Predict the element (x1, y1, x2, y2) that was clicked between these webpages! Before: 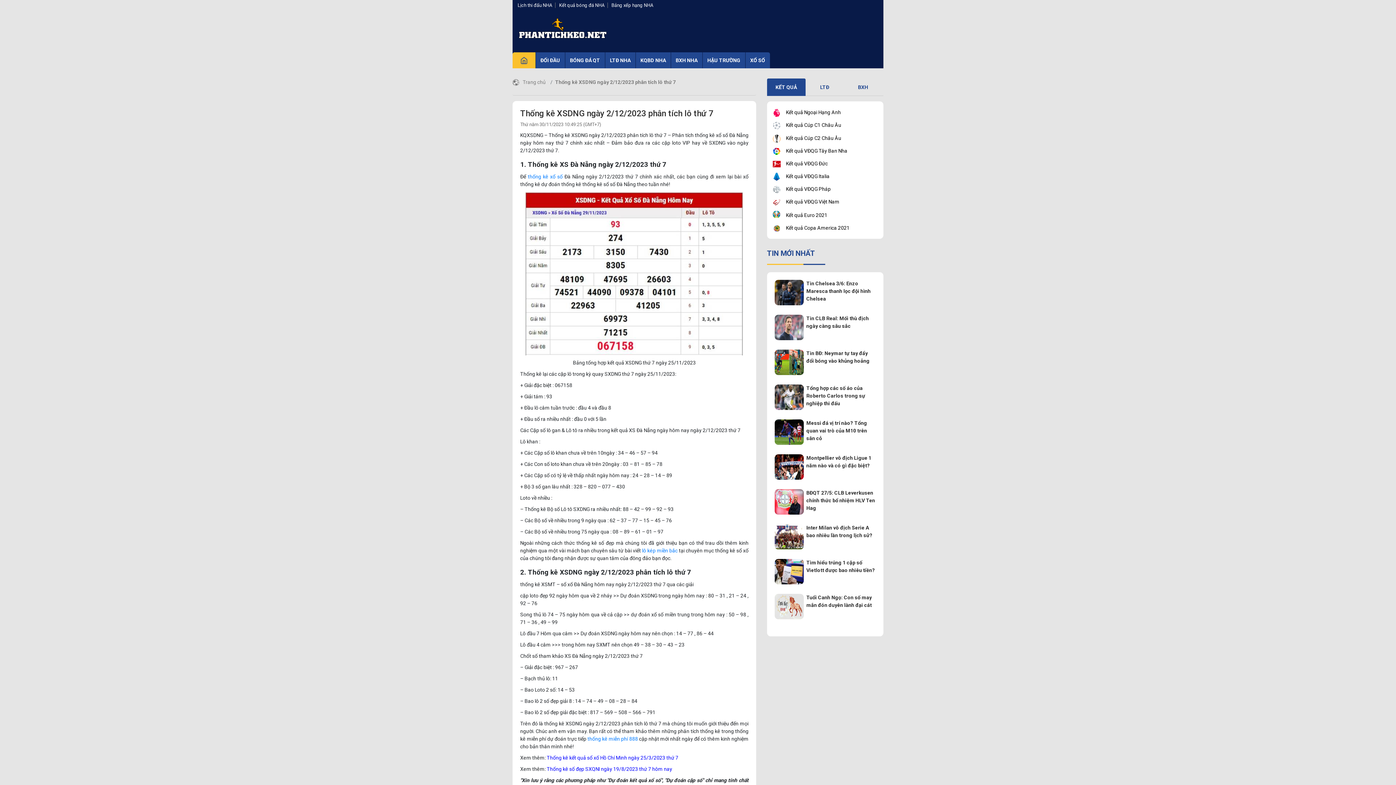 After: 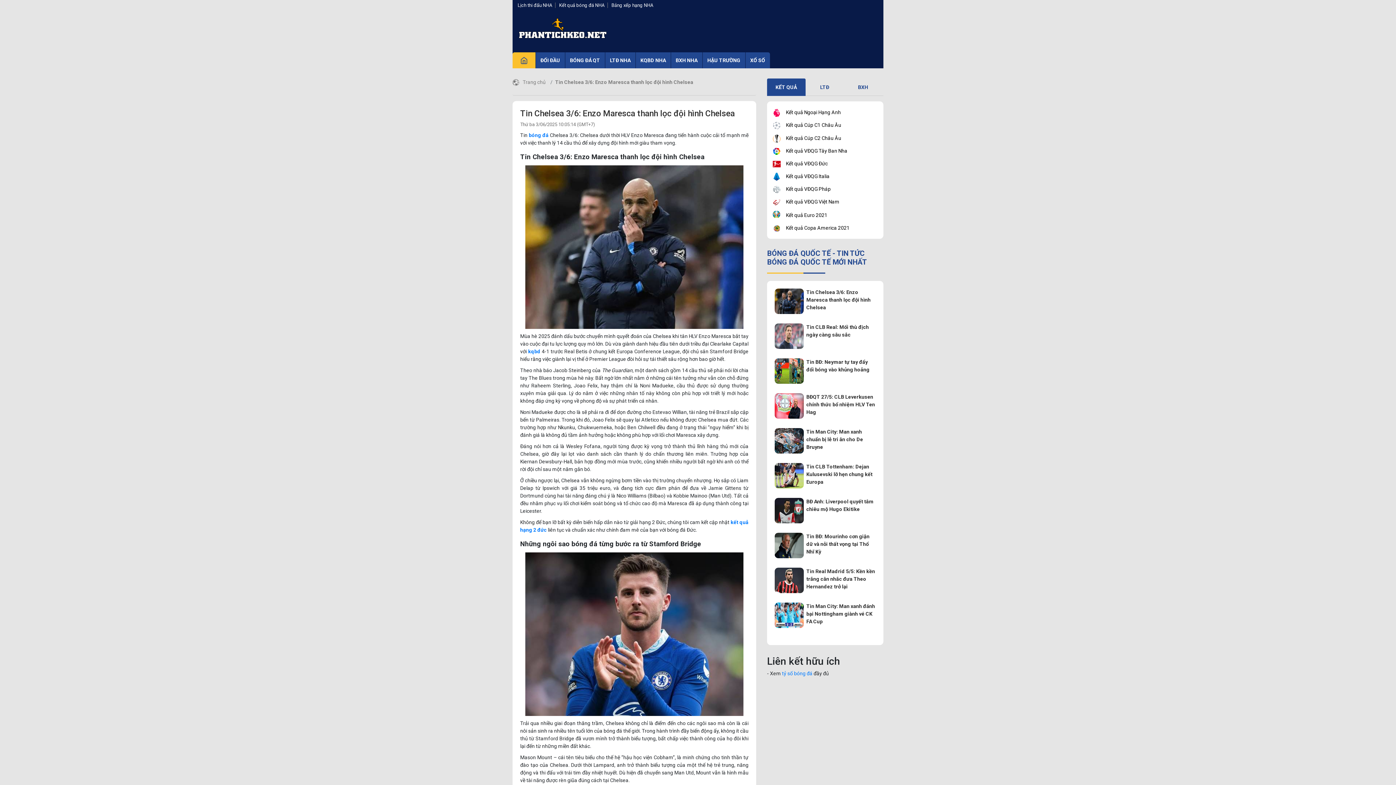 Action: bbox: (774, 279, 804, 305)